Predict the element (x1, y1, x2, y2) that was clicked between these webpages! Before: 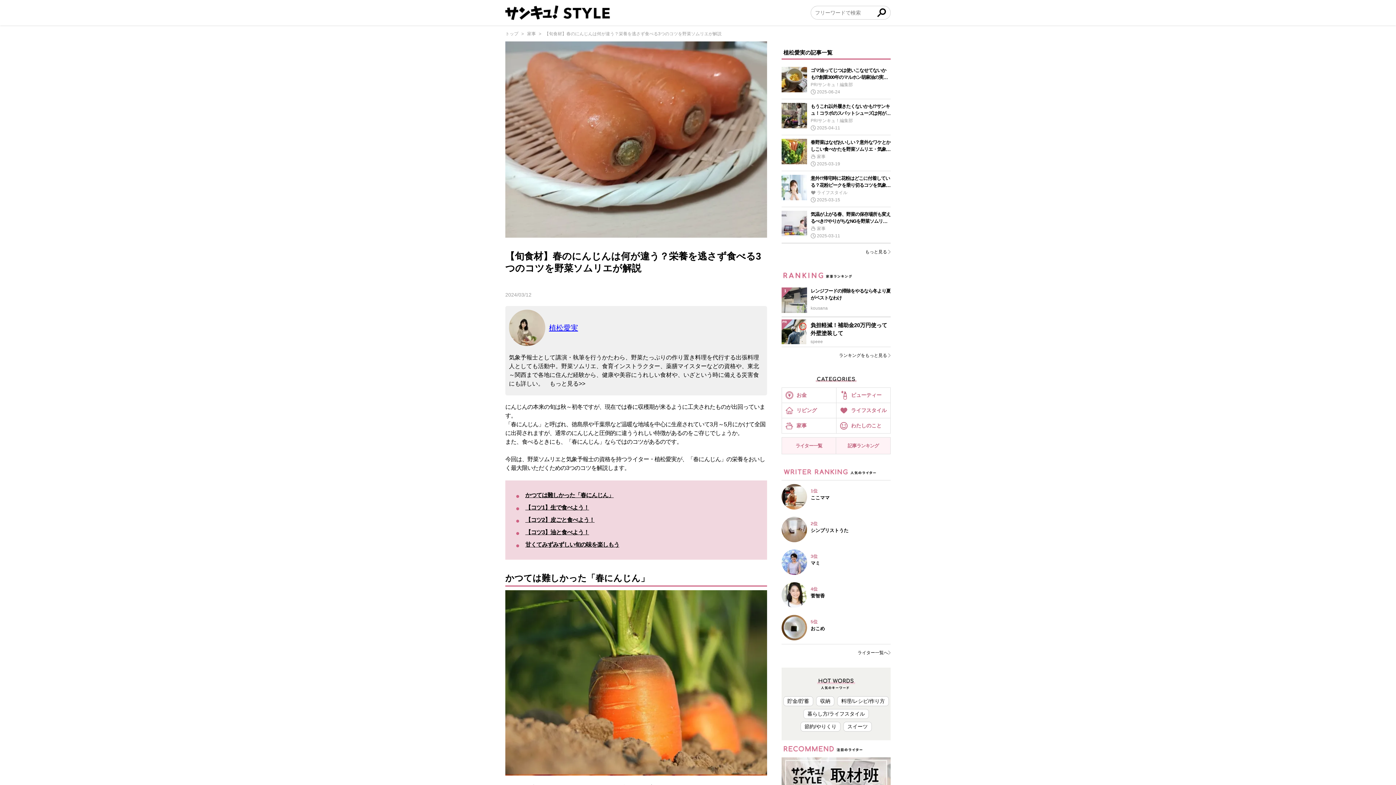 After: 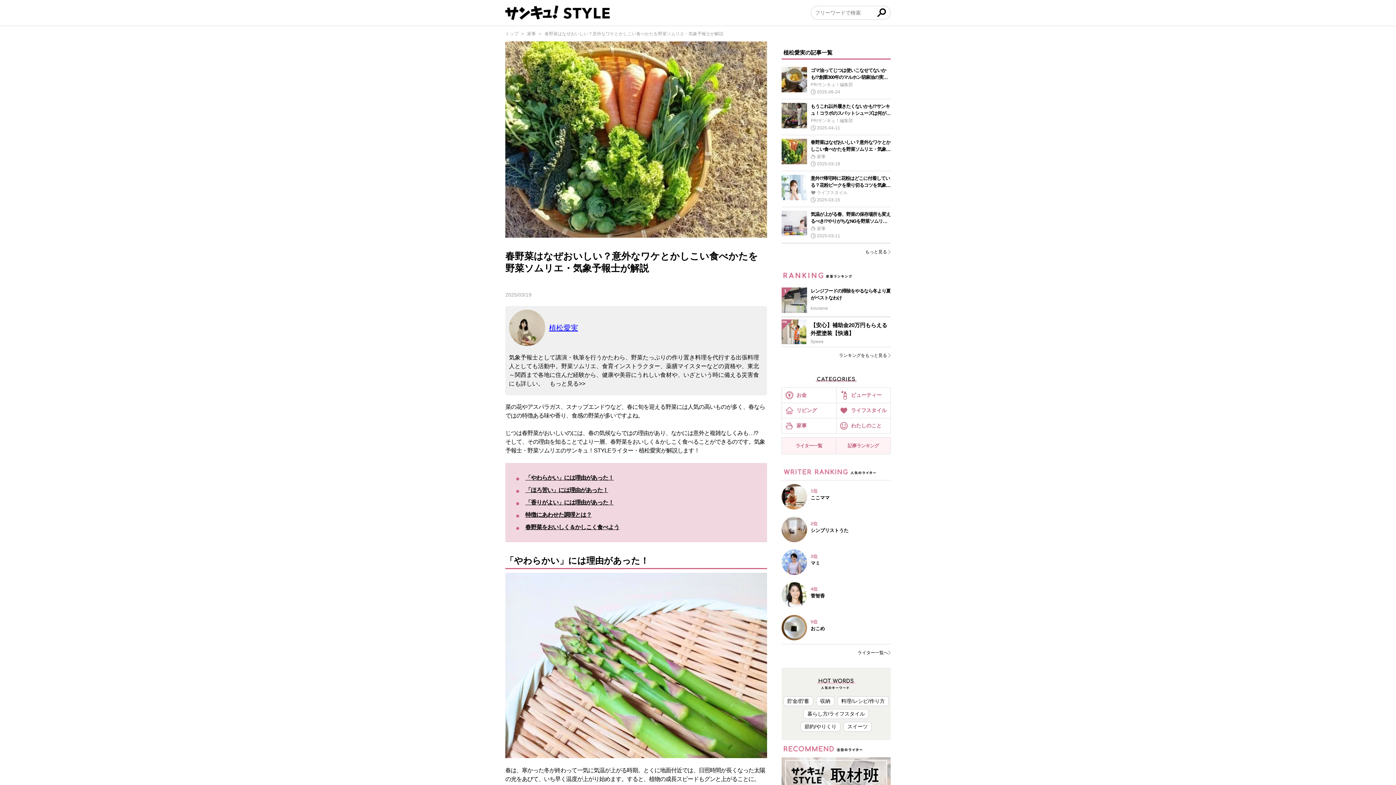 Action: bbox: (781, 135, 890, 171) label: 春野菜はなぜおいしい？意外なワケとかしこい食べかたを野菜ソムリエ・気象予報士が解説

家事

2025-03-19